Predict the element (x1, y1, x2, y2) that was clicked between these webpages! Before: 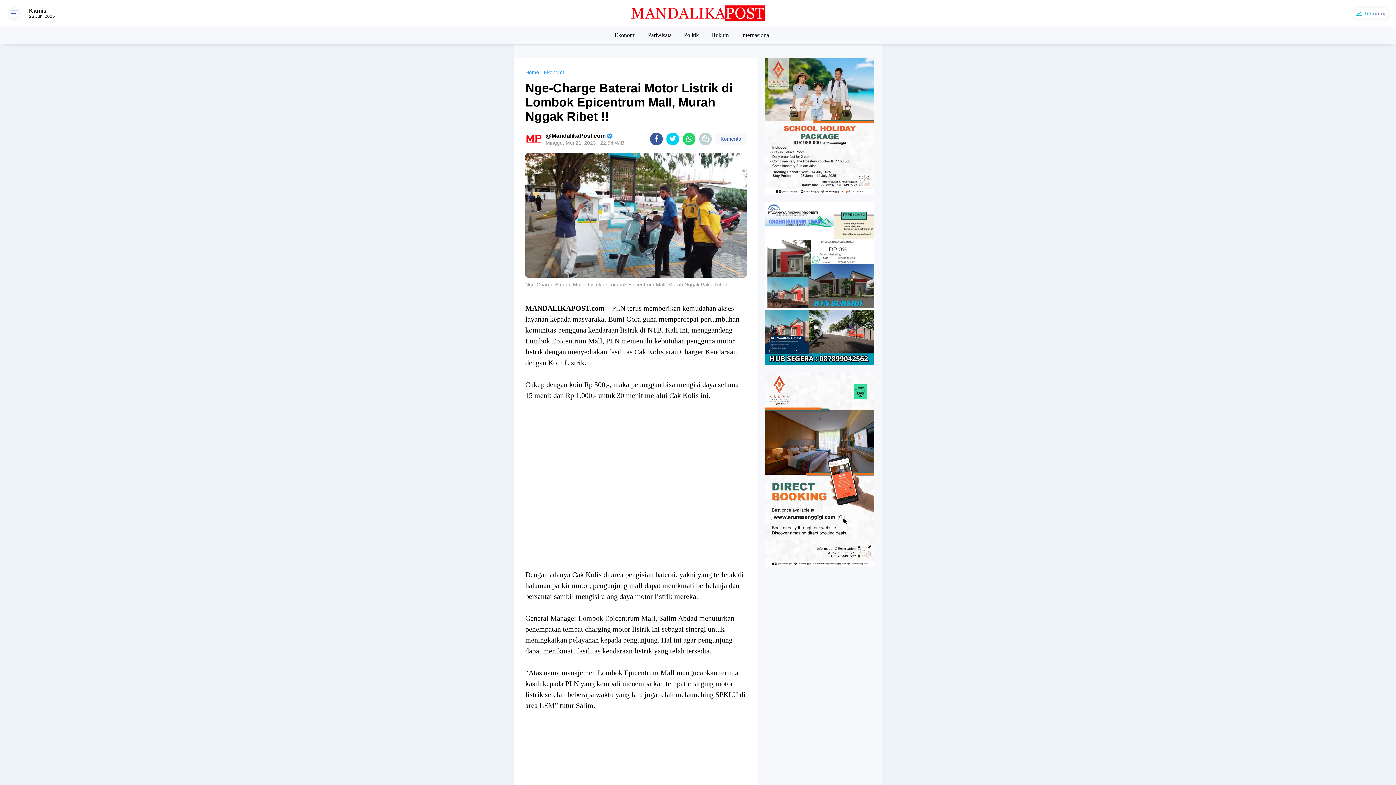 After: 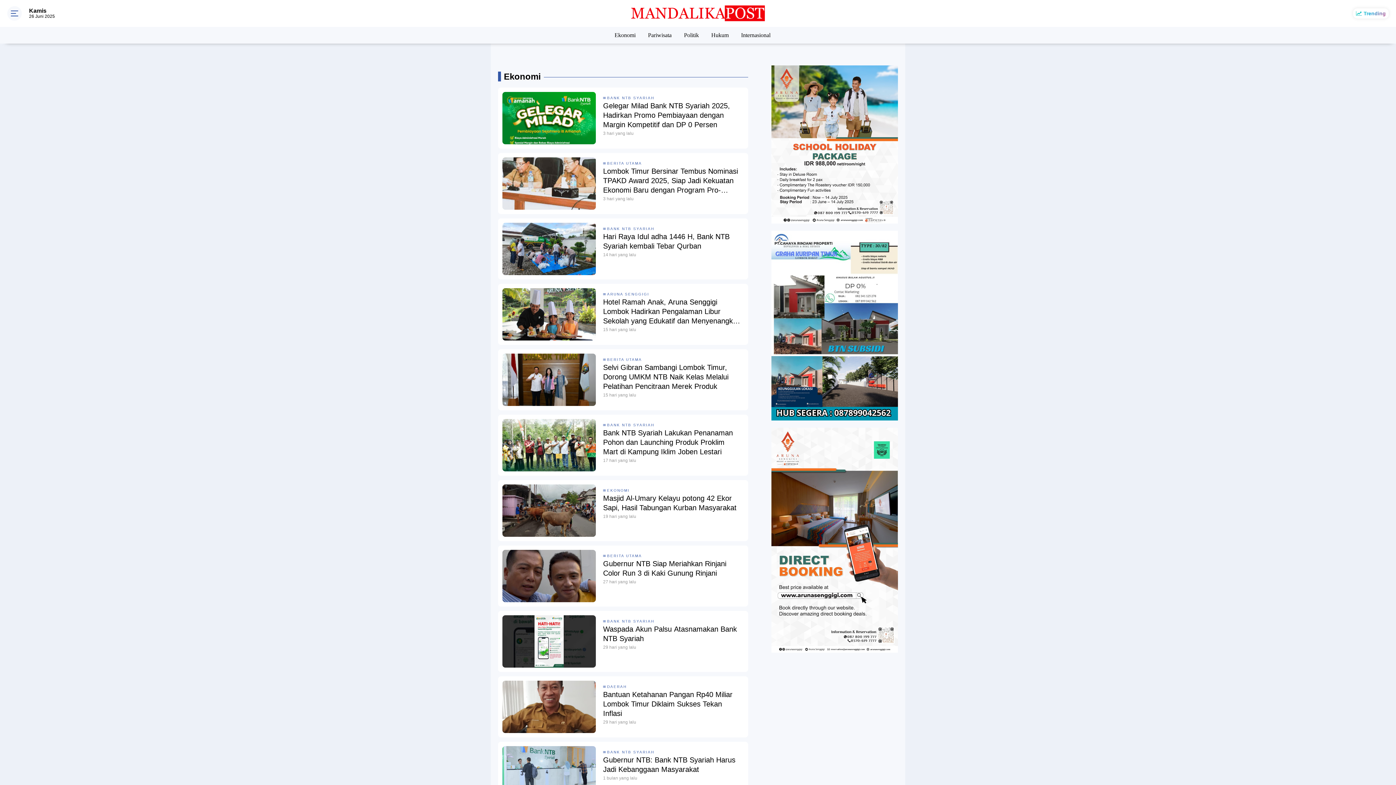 Action: bbox: (544, 69, 564, 75) label: Ekonomi